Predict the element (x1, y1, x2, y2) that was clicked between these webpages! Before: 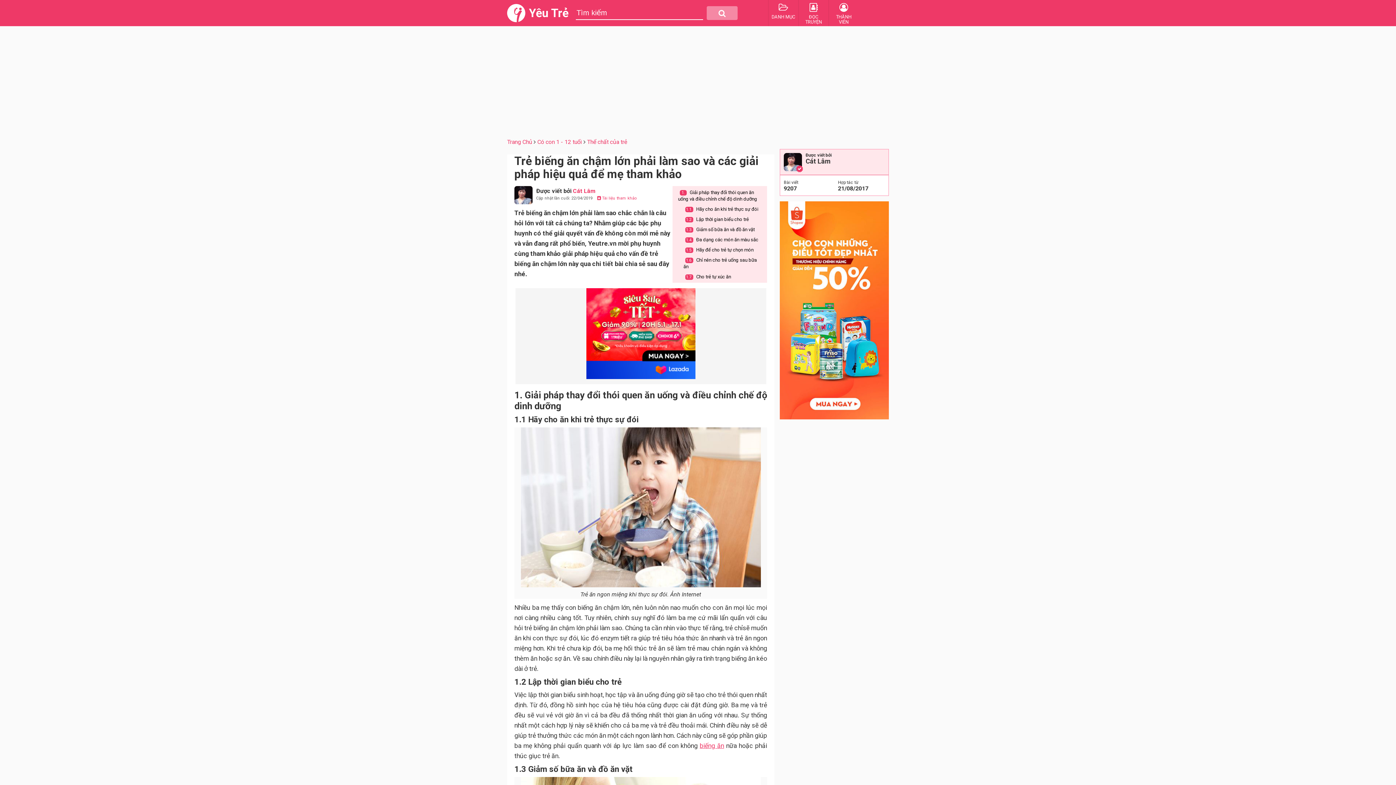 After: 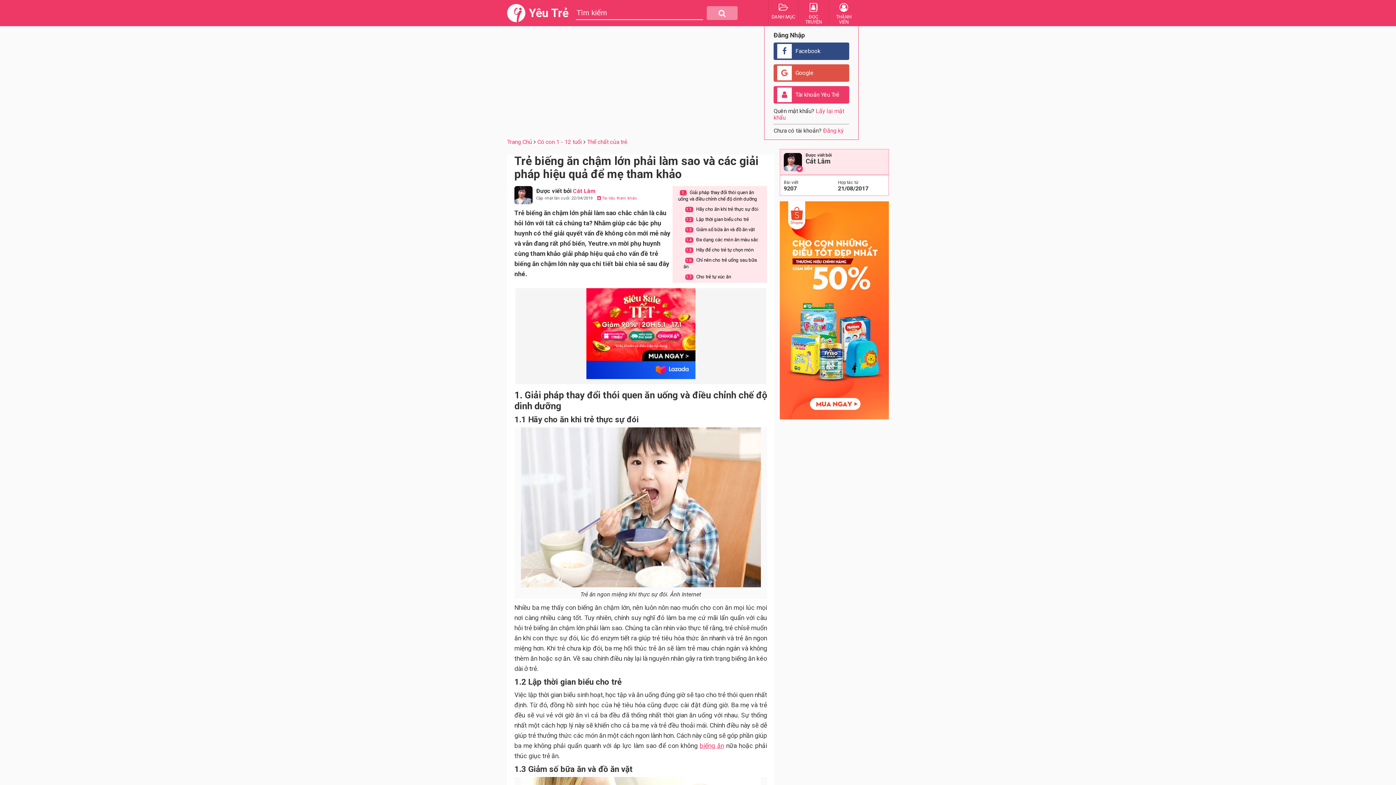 Action: label: THÀNH VIÊN bbox: (828, 0, 858, 26)